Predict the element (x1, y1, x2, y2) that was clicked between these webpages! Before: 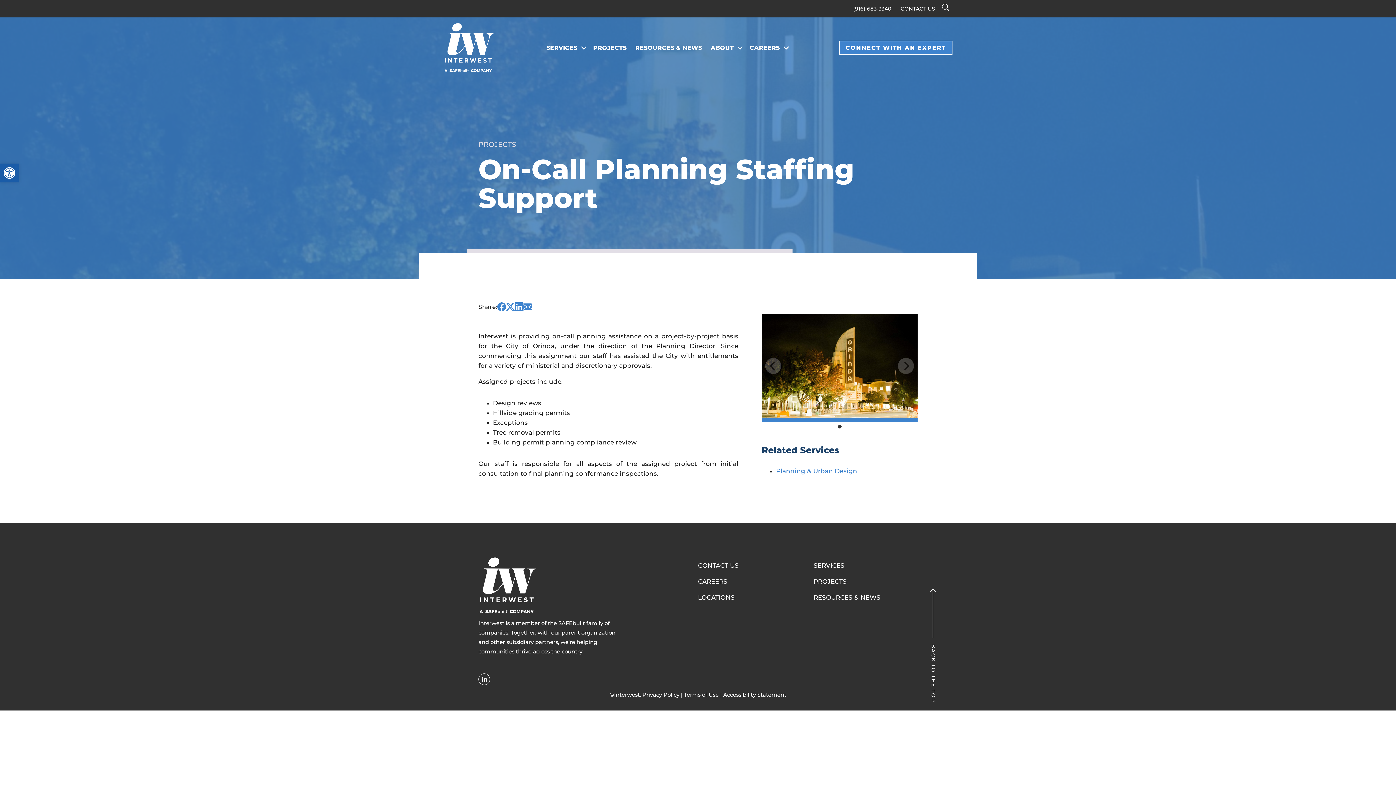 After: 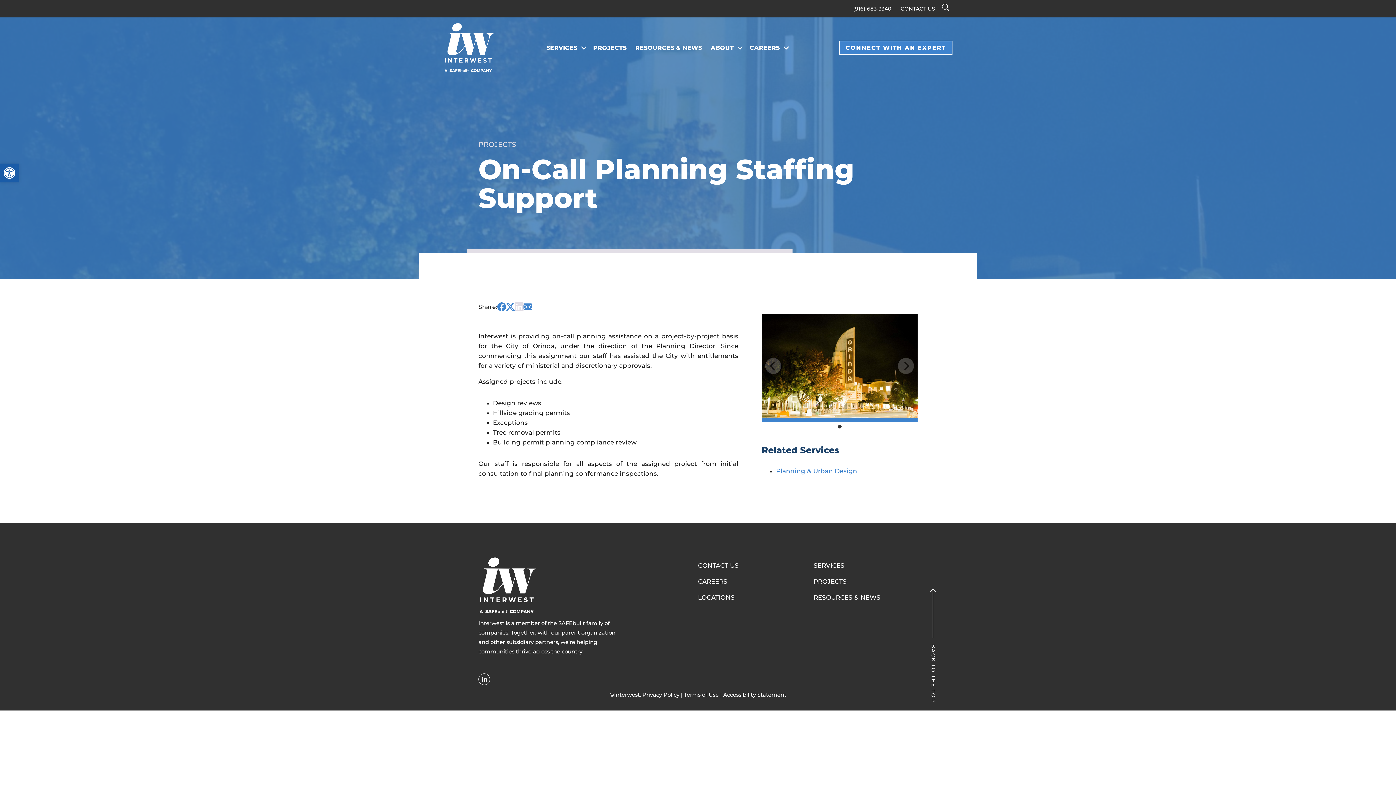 Action: bbox: (514, 302, 523, 313) label: Share this on Linked In